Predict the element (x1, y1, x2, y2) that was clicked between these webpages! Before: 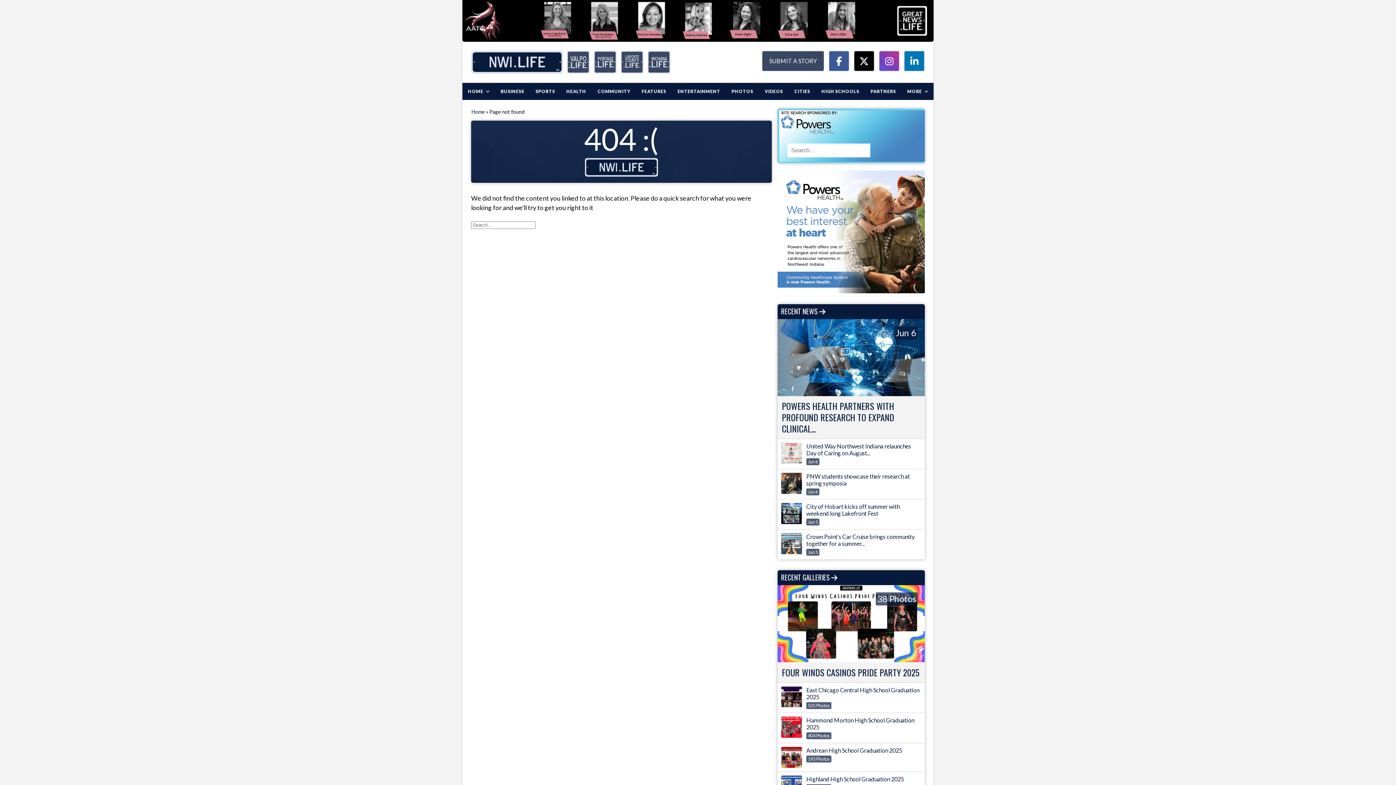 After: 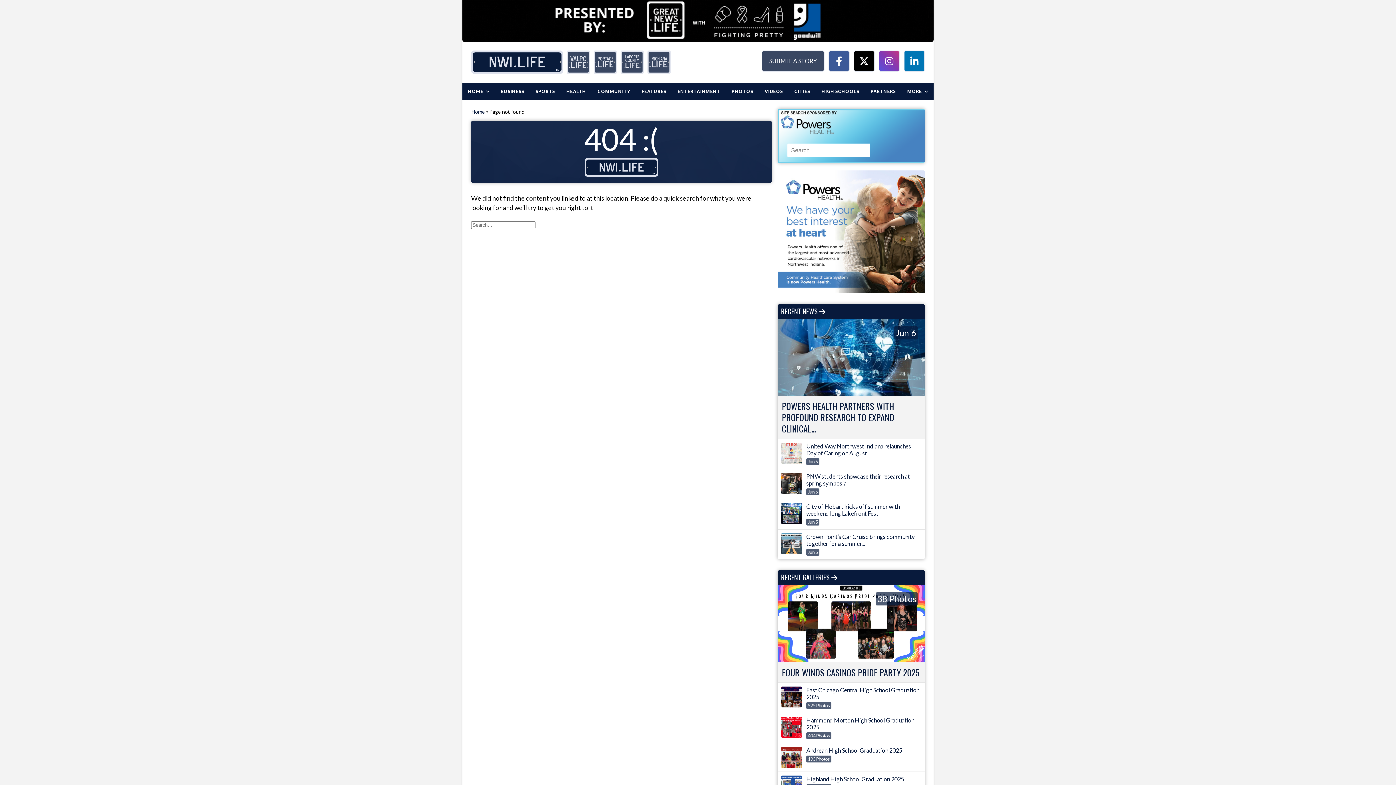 Action: bbox: (854, 51, 874, 71)